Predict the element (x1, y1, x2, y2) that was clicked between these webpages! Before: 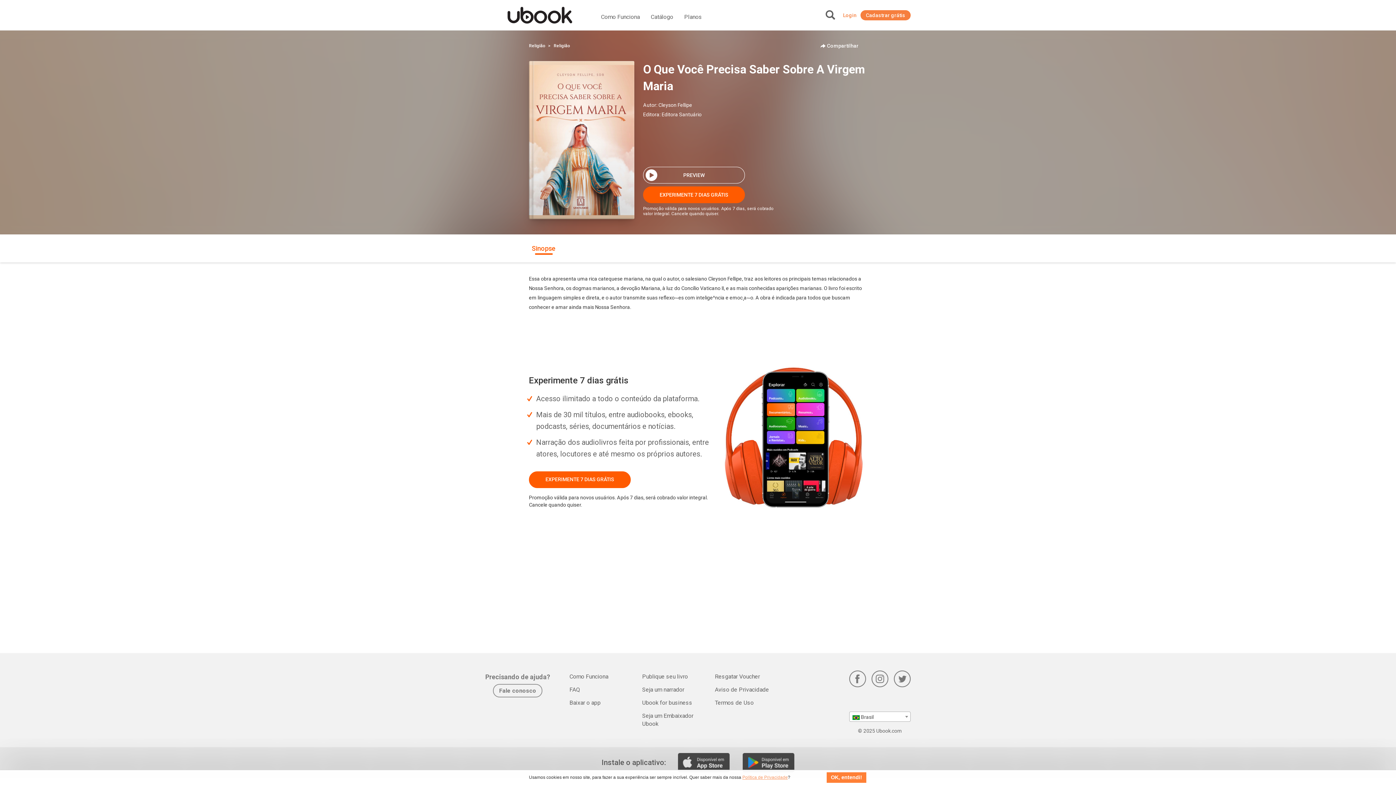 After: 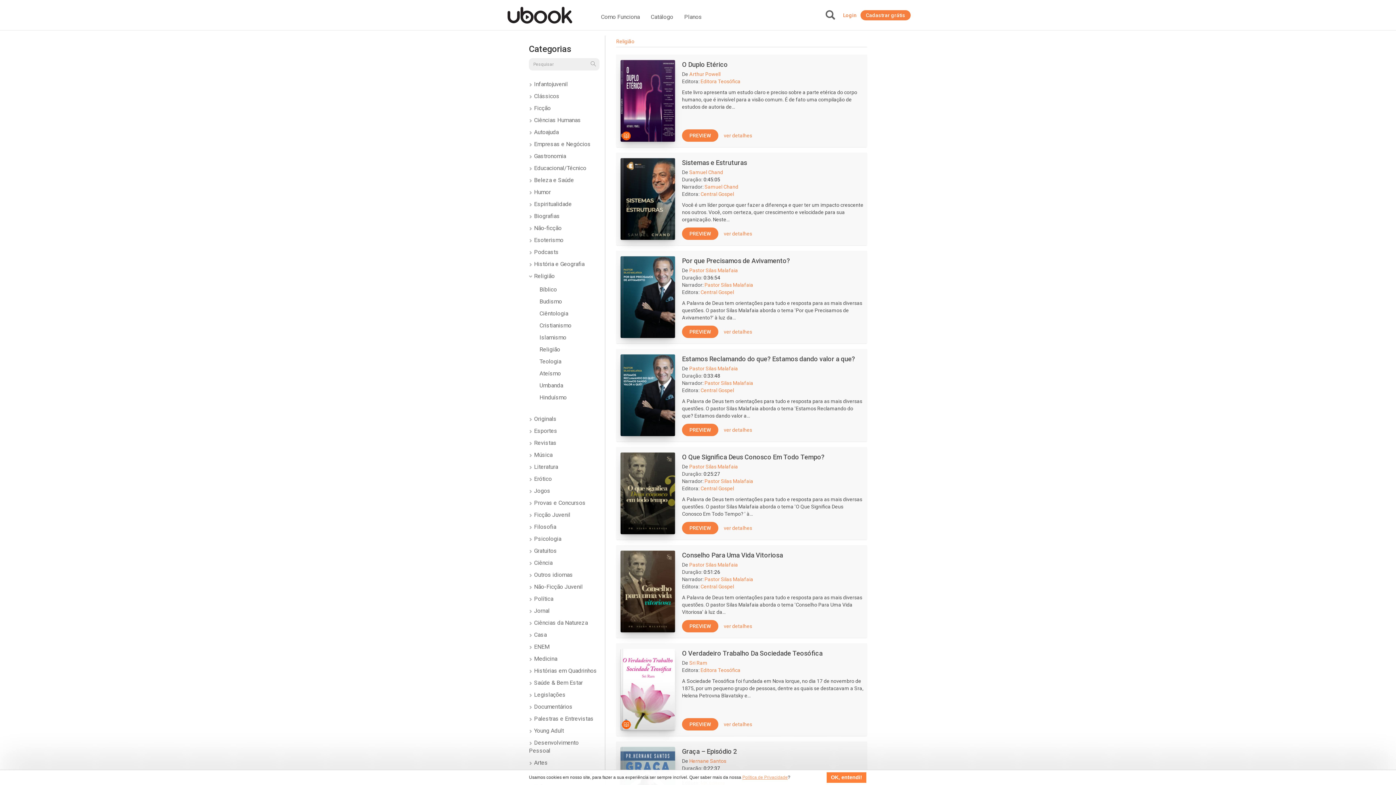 Action: bbox: (529, 41, 545, 50) label: Religião